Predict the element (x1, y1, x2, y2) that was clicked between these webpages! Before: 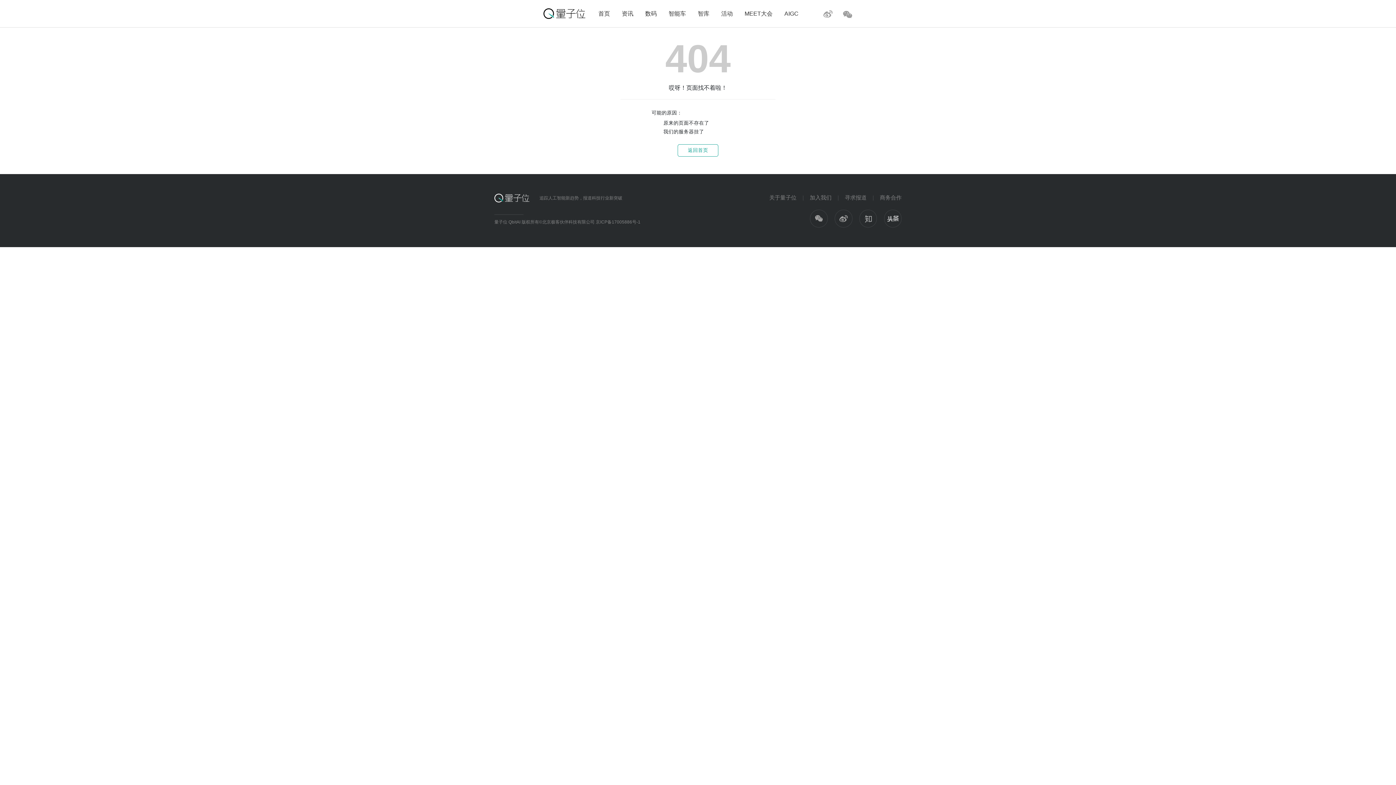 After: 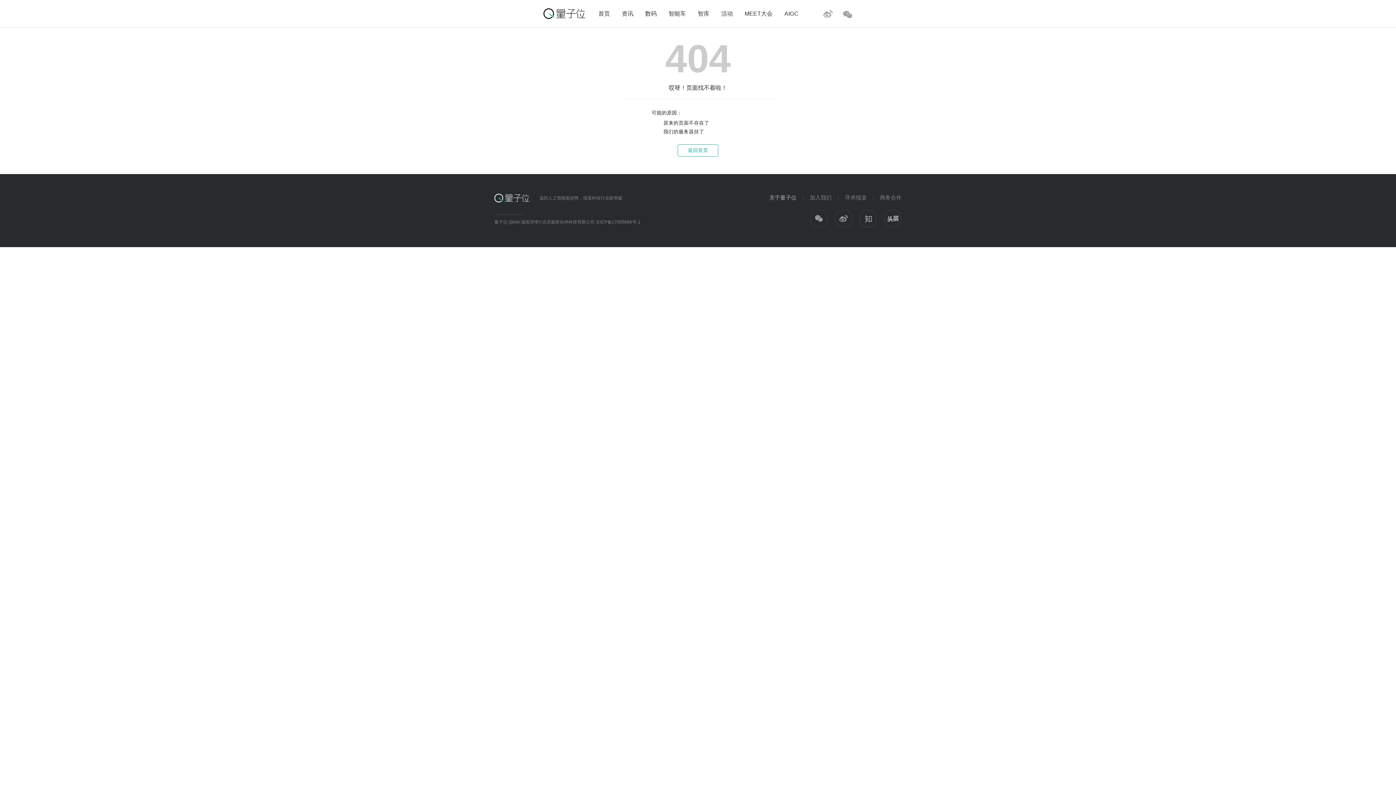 Action: bbox: (769, 194, 810, 200) label: 关于量子位